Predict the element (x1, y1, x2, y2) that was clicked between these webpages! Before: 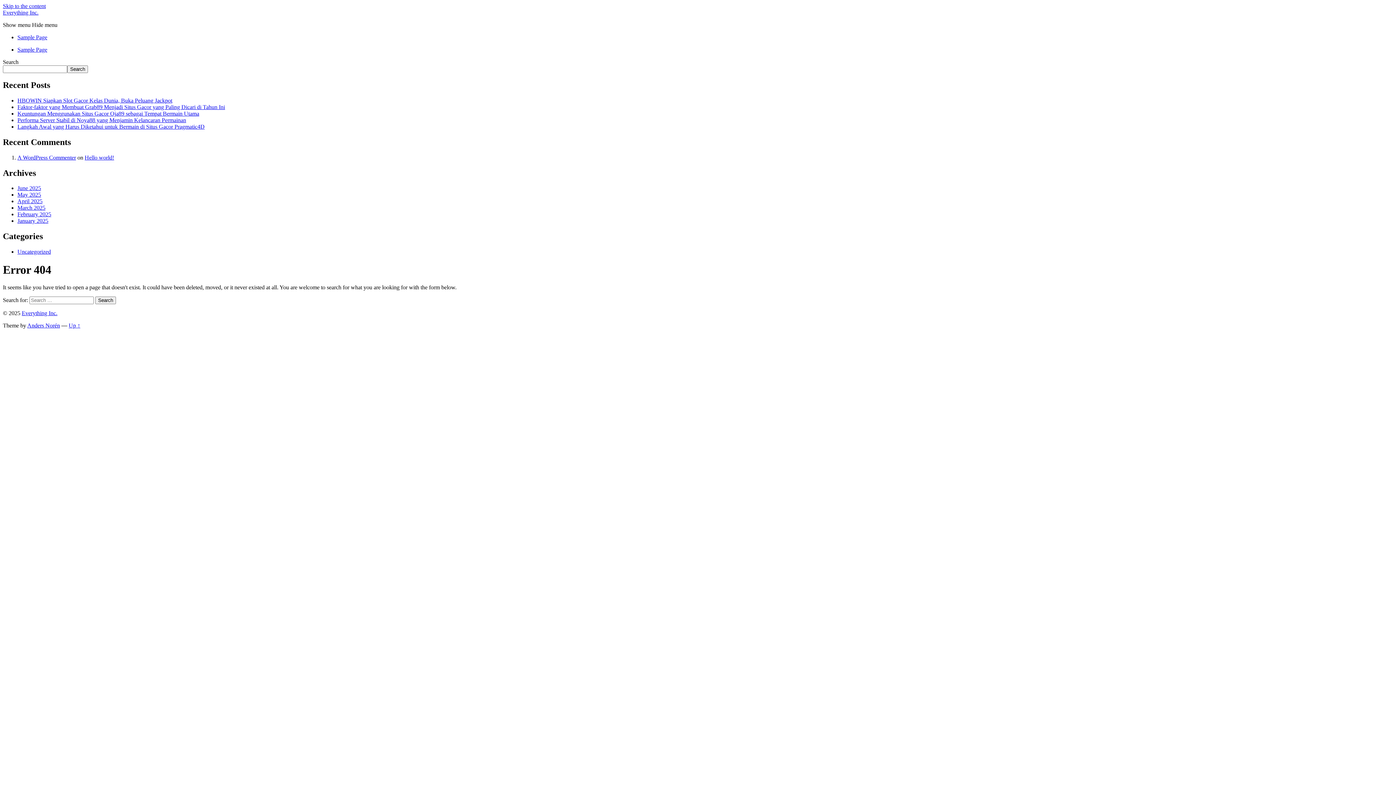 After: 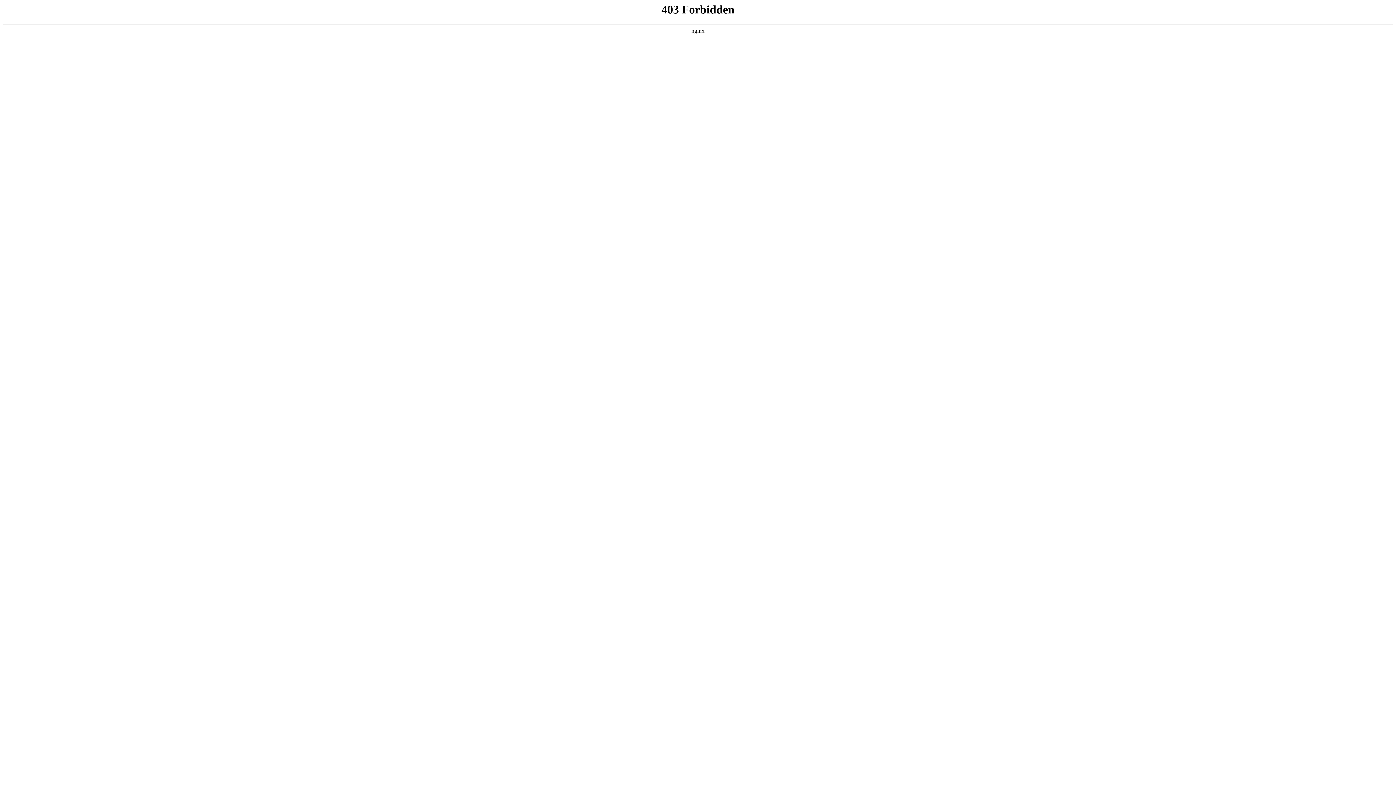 Action: bbox: (17, 154, 76, 160) label: A WordPress Commenter